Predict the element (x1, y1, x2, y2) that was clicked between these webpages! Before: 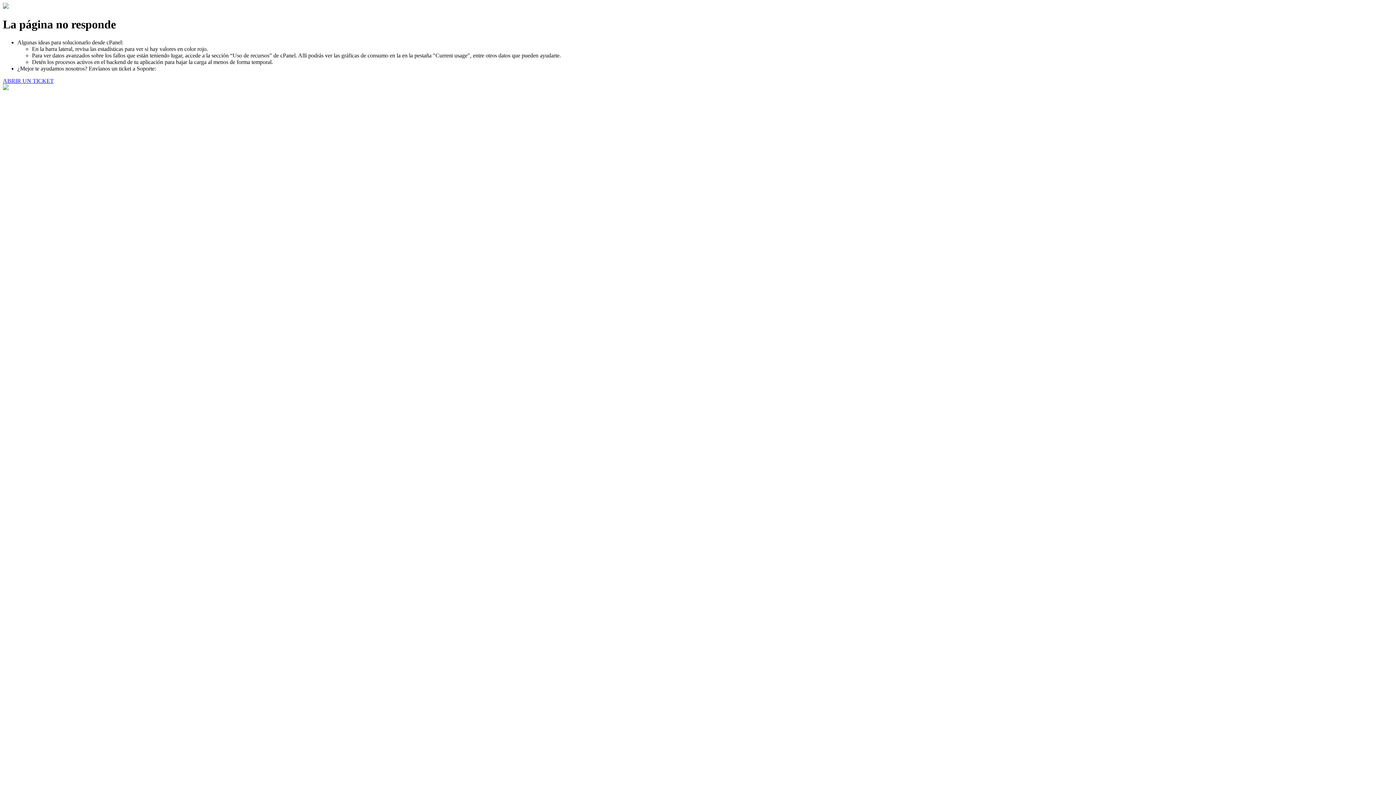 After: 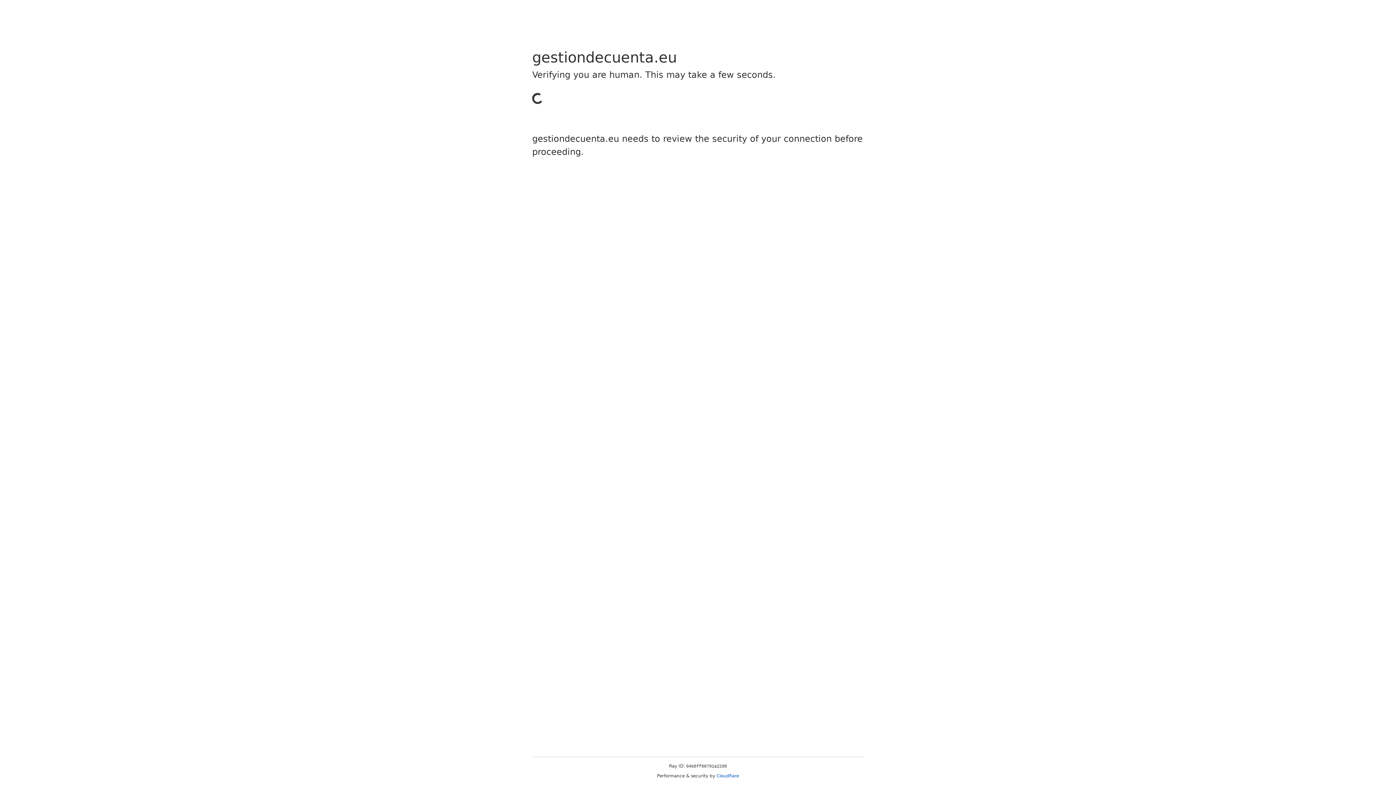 Action: label: ABRIR UN TICKET bbox: (2, 77, 53, 83)